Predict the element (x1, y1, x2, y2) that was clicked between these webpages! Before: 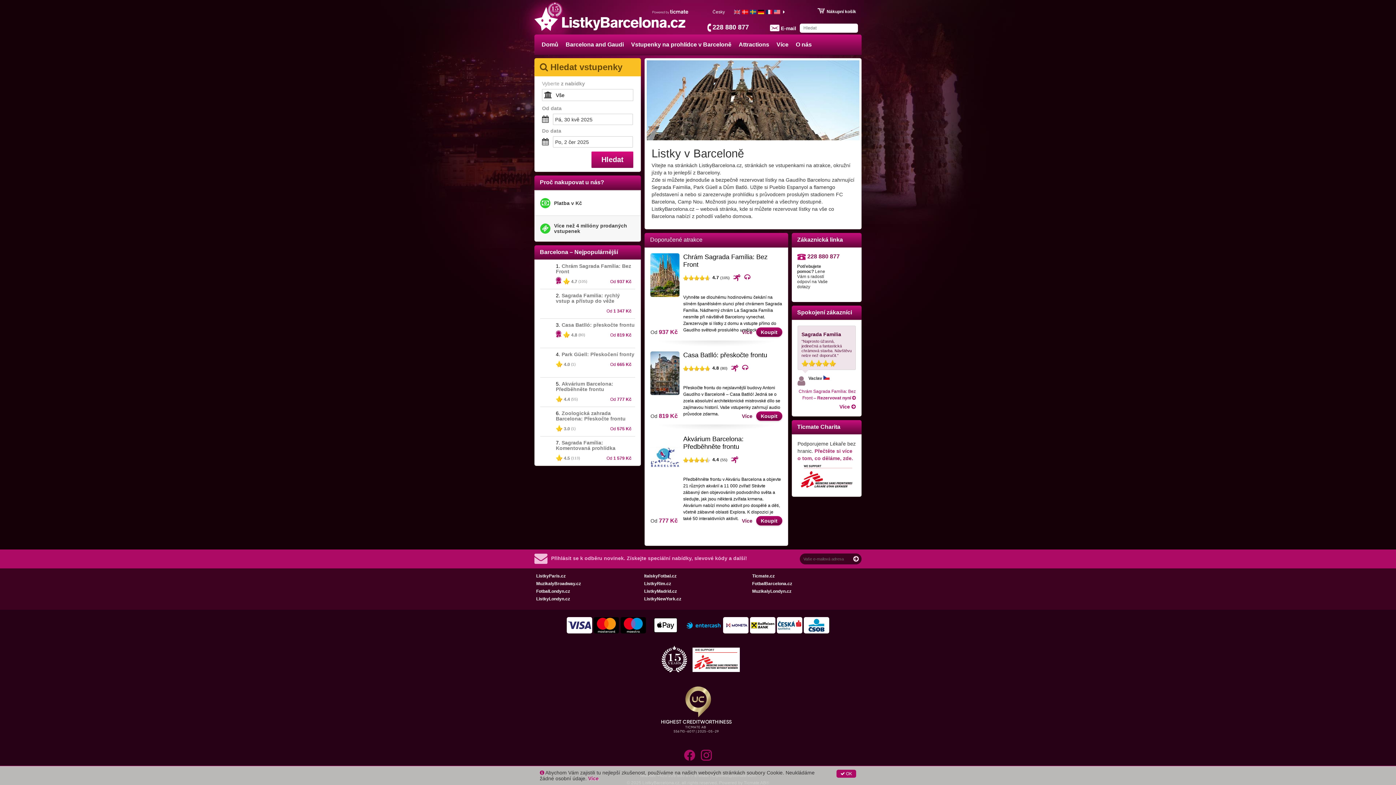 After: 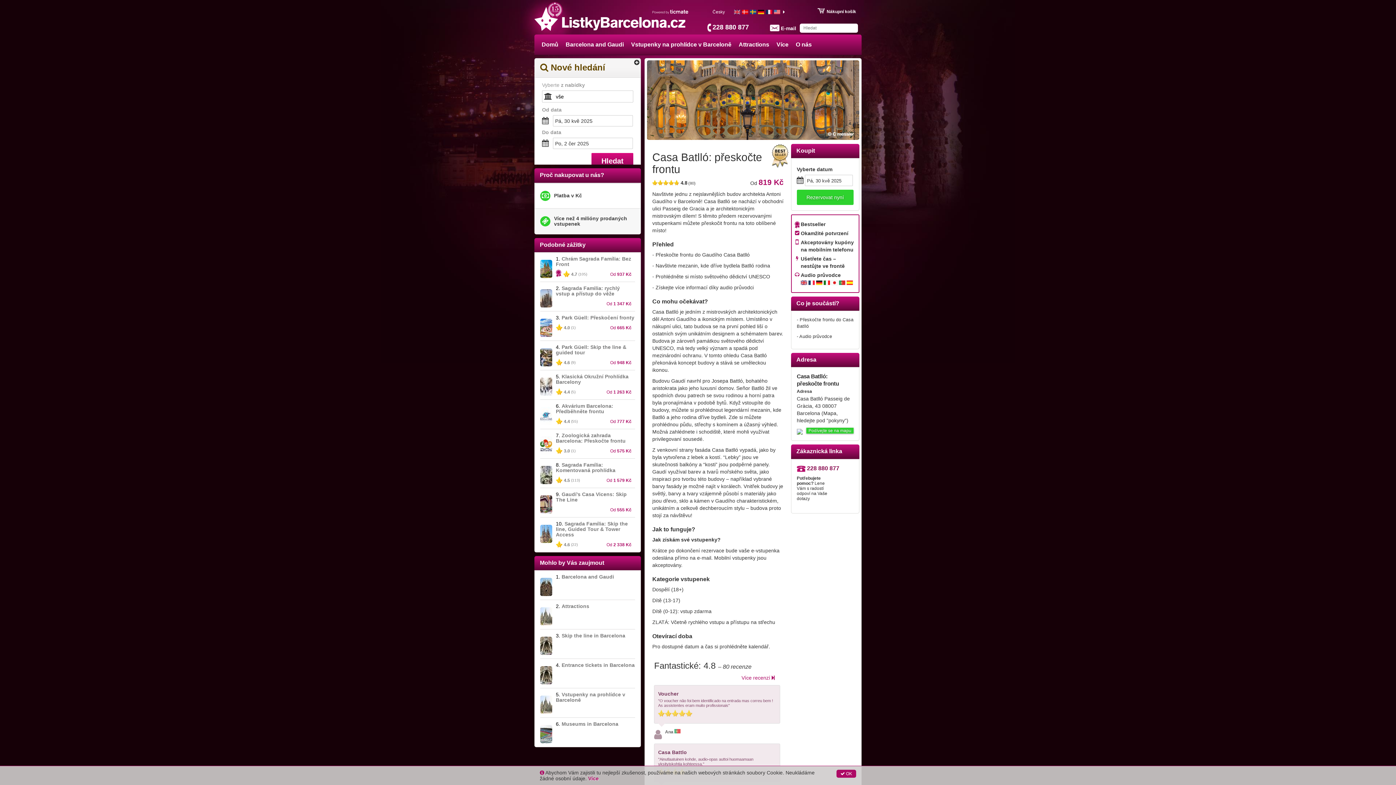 Action: bbox: (756, 411, 782, 421) label: Koupit